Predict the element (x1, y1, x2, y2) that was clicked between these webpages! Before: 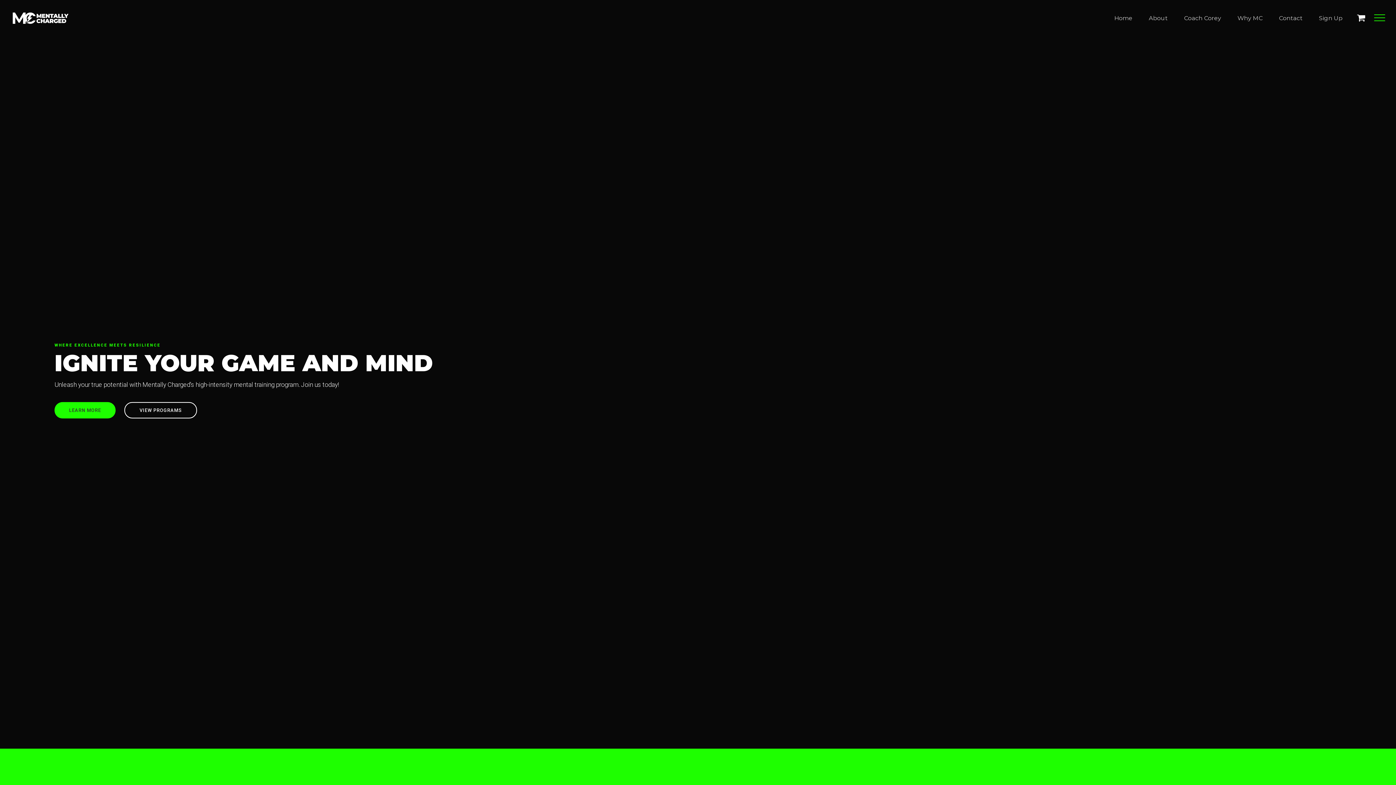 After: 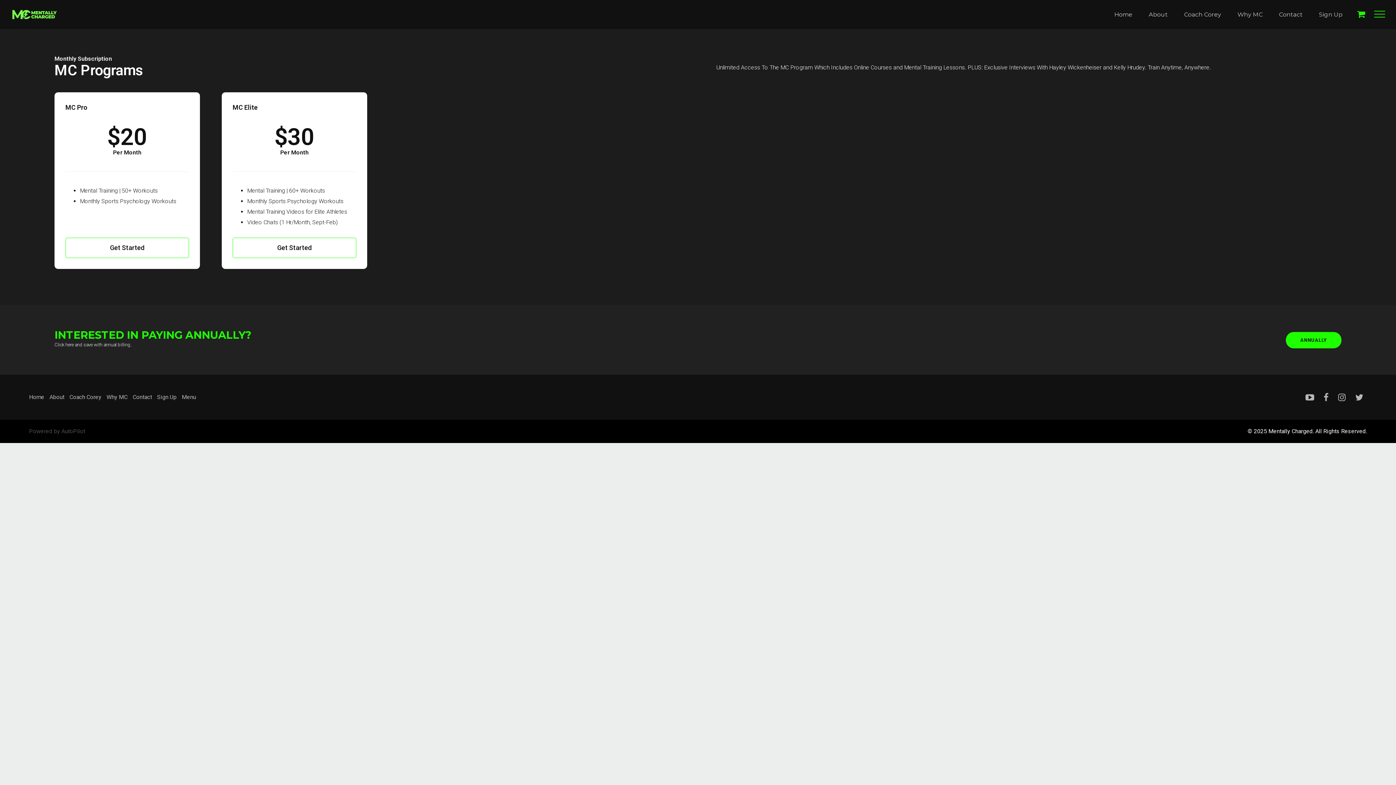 Action: bbox: (1312, 14, 1350, 22) label: Sign Up